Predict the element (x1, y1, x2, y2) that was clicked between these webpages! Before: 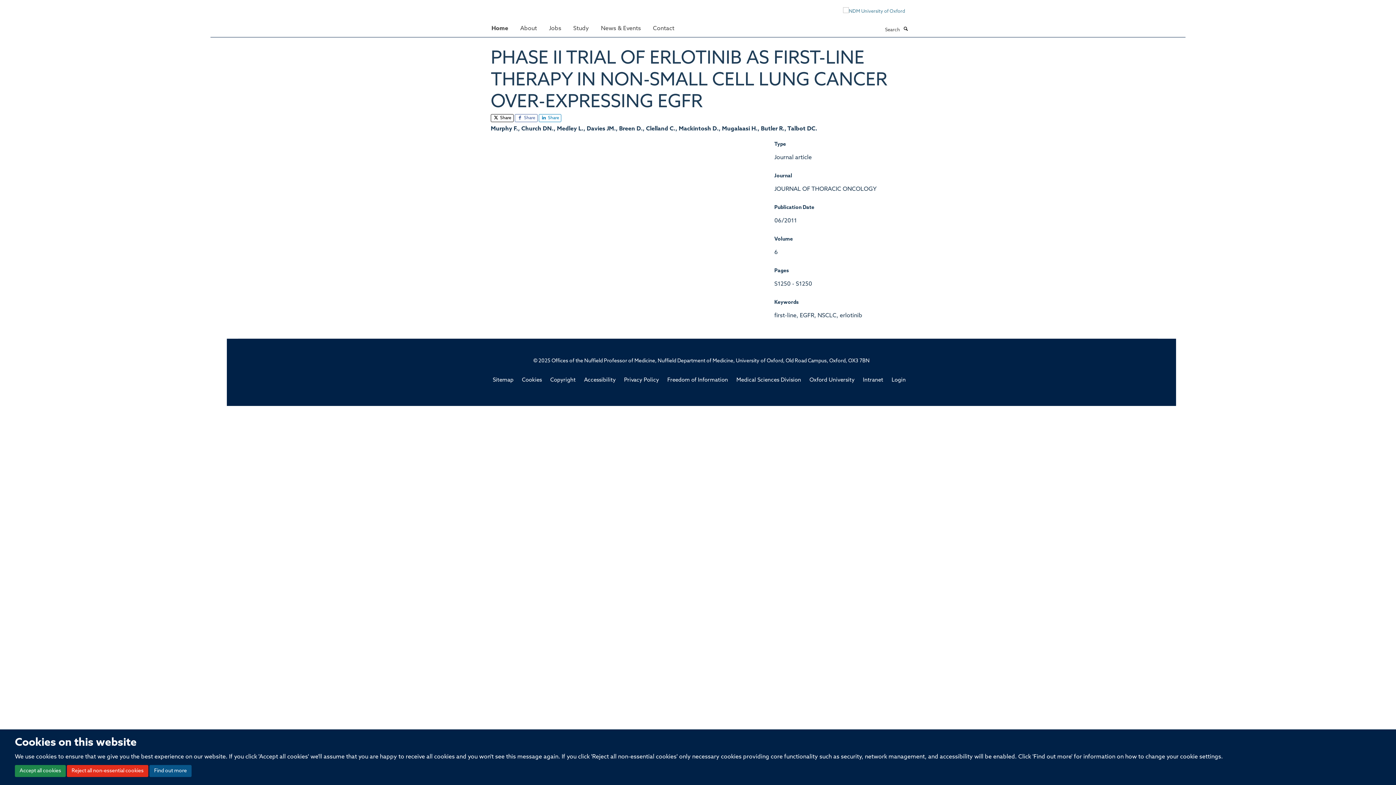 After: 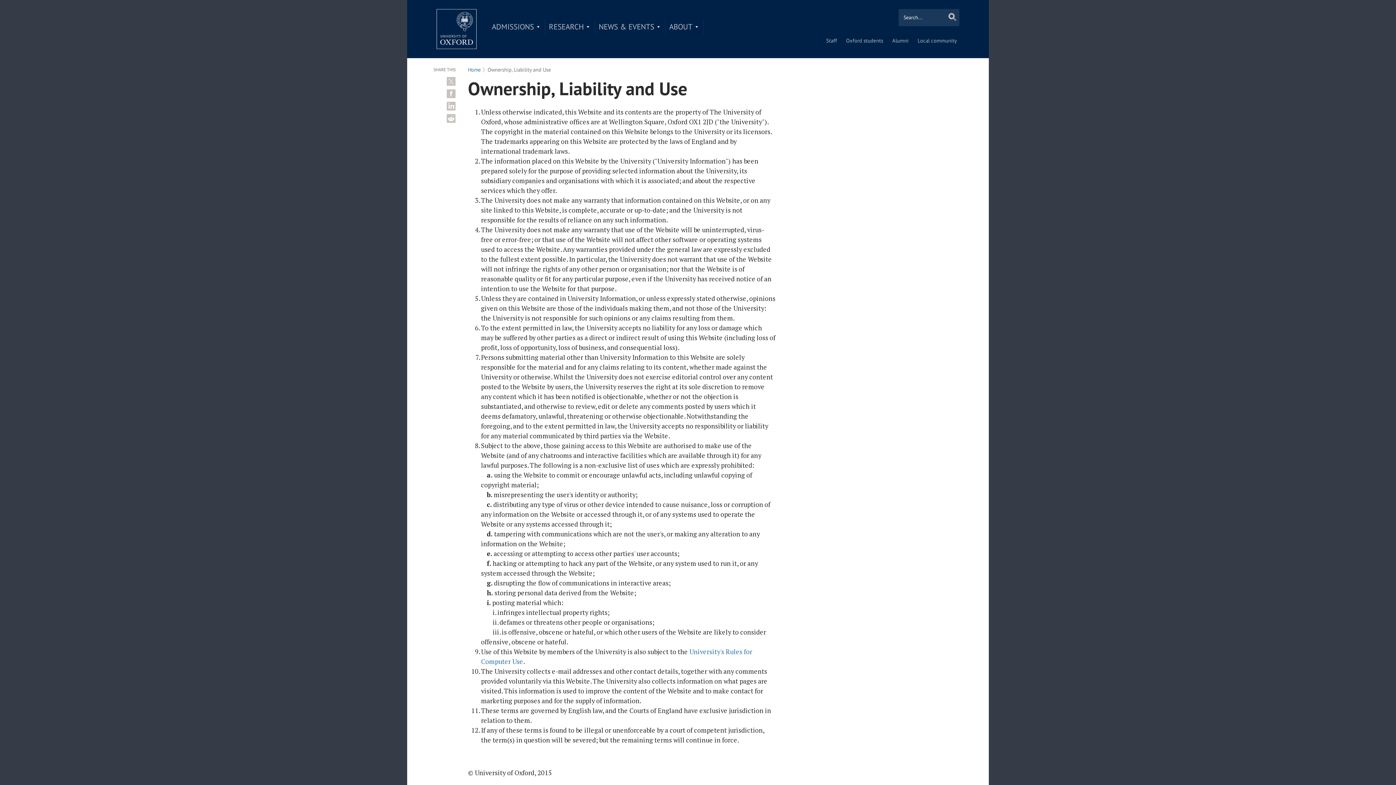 Action: label: Copyright bbox: (550, 377, 575, 383)